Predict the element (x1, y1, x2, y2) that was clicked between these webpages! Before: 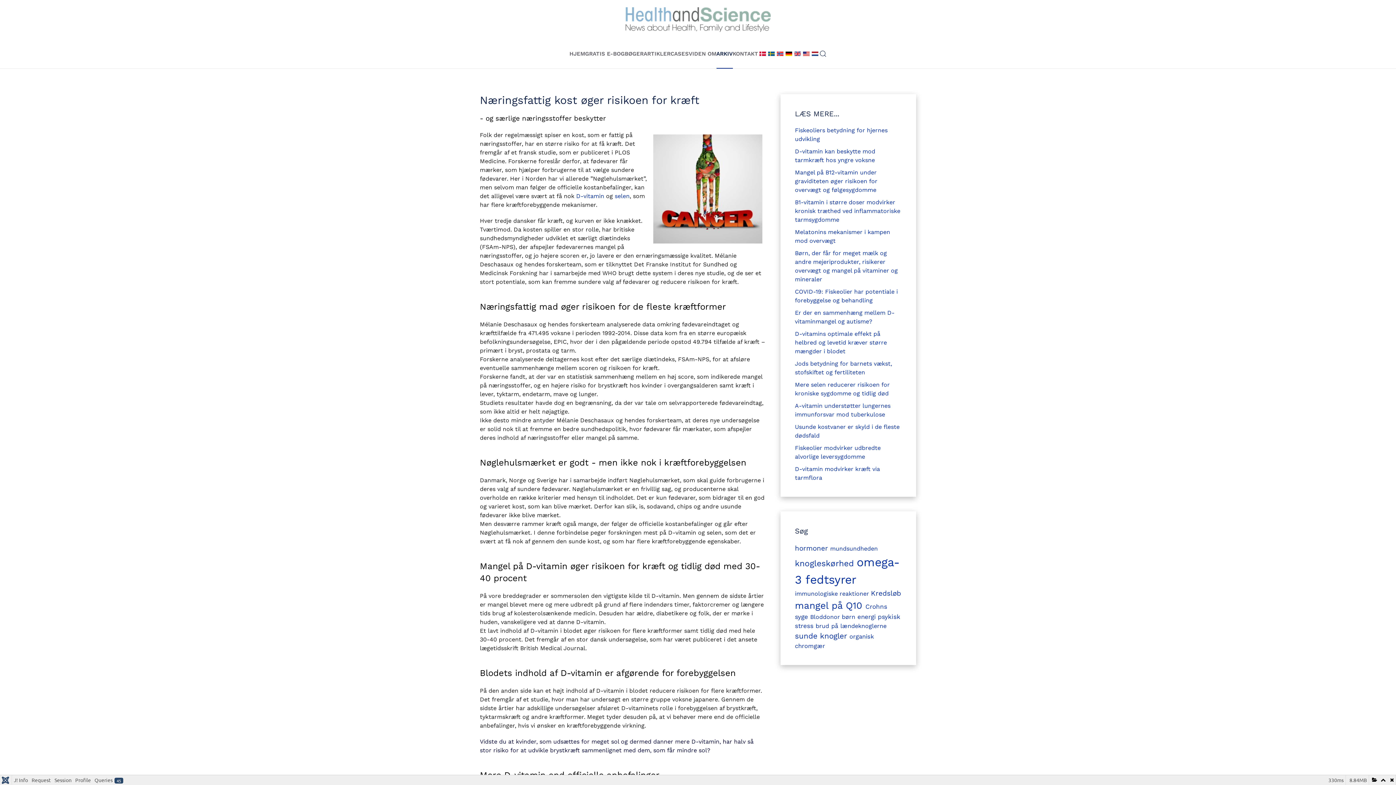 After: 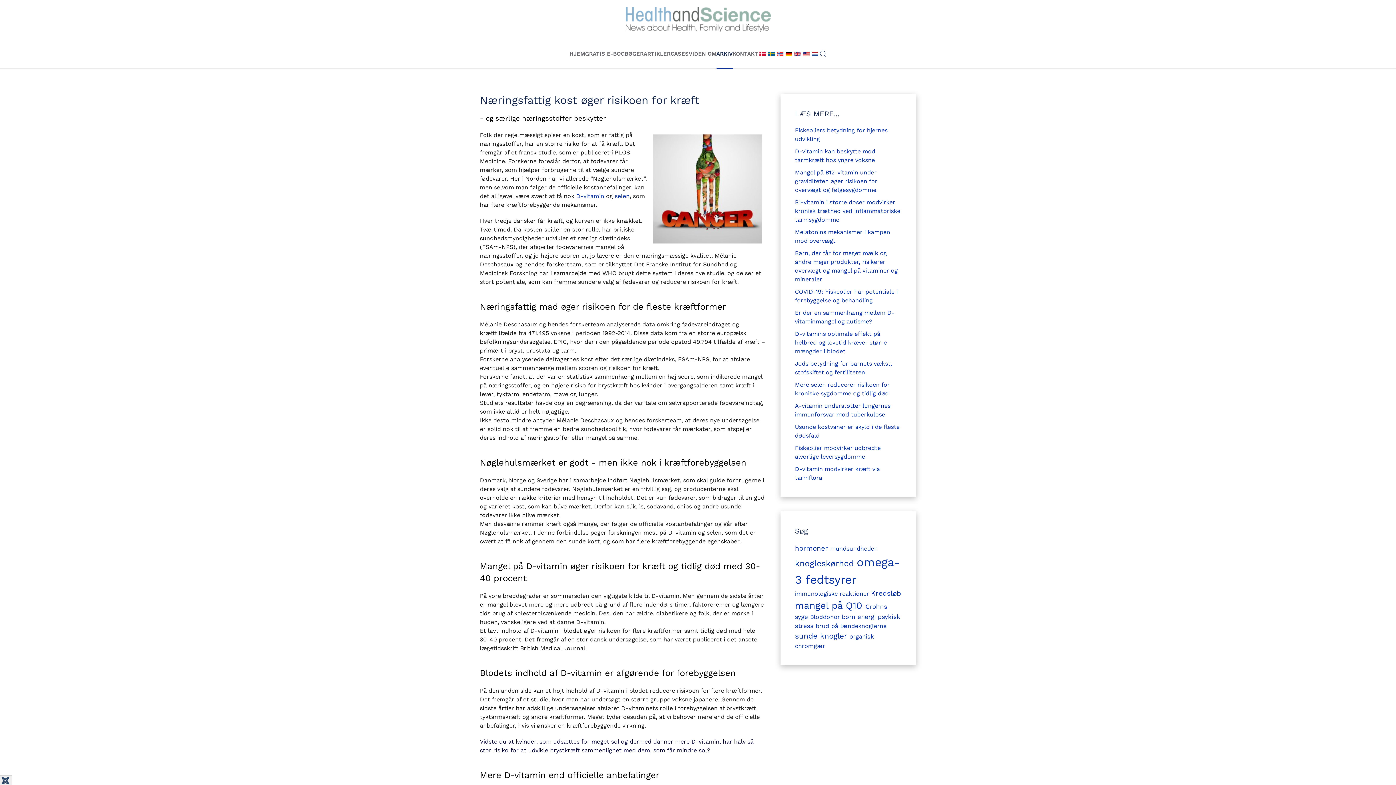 Action: bbox: (1386, 775, 1396, 784)